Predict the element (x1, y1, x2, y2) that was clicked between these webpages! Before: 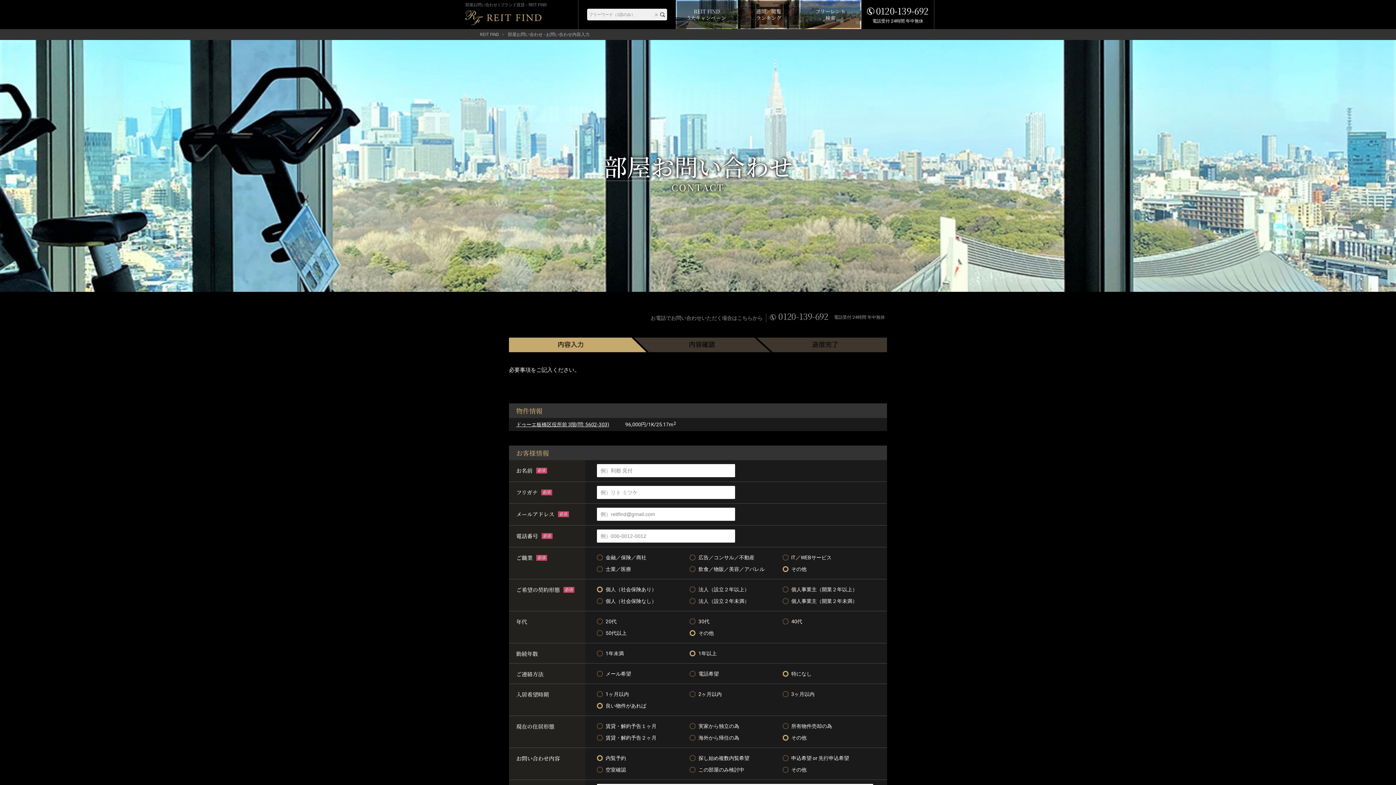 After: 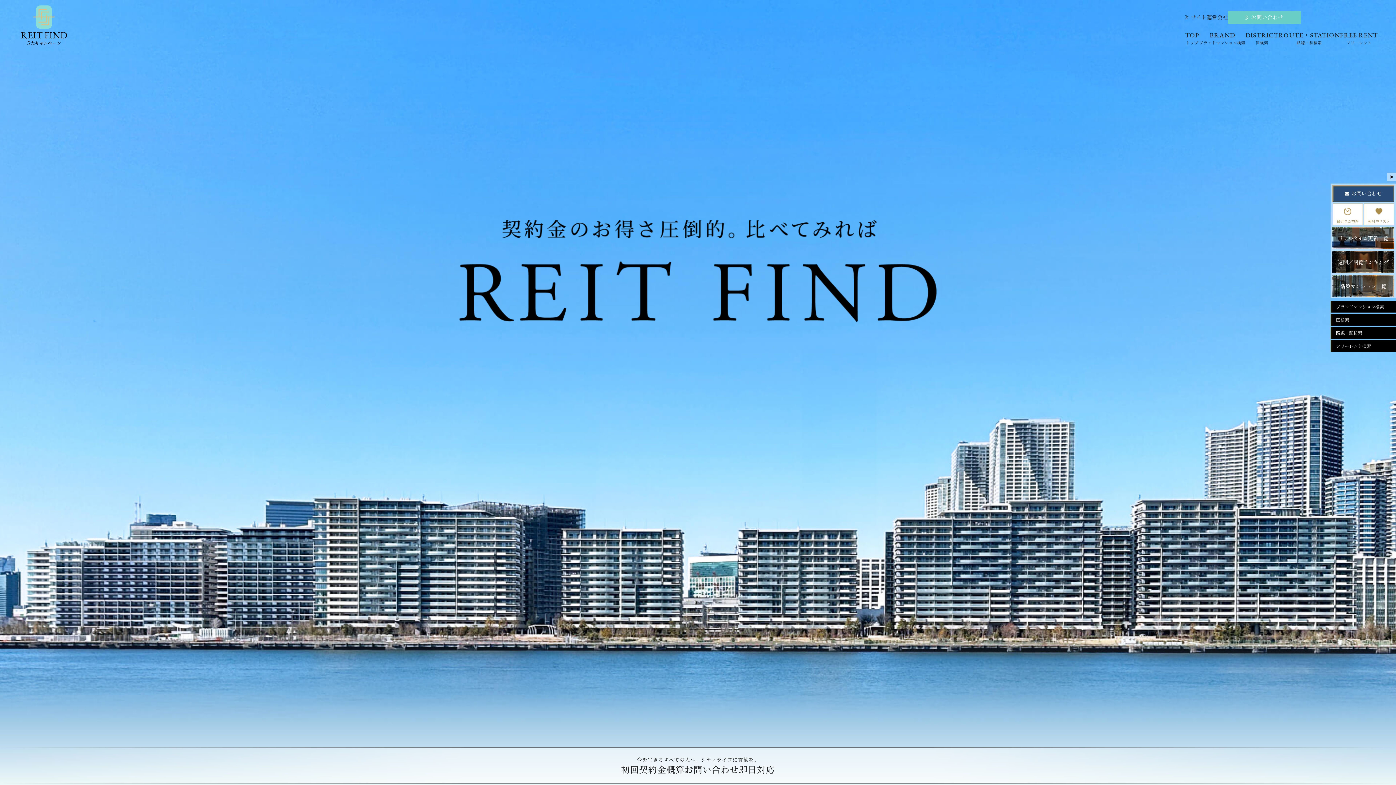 Action: bbox: (677, 1, 736, 28) label: REIT FIND
5大キャンペーン